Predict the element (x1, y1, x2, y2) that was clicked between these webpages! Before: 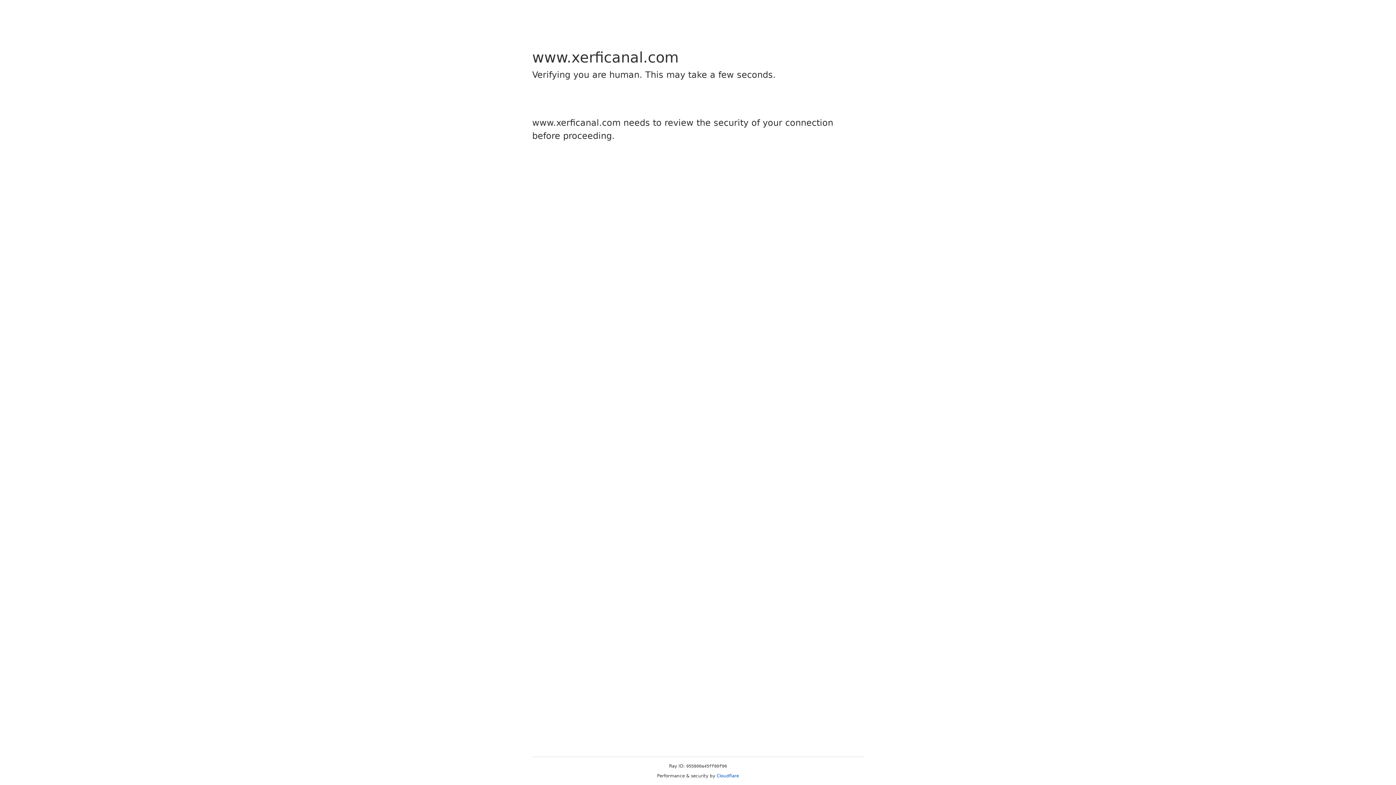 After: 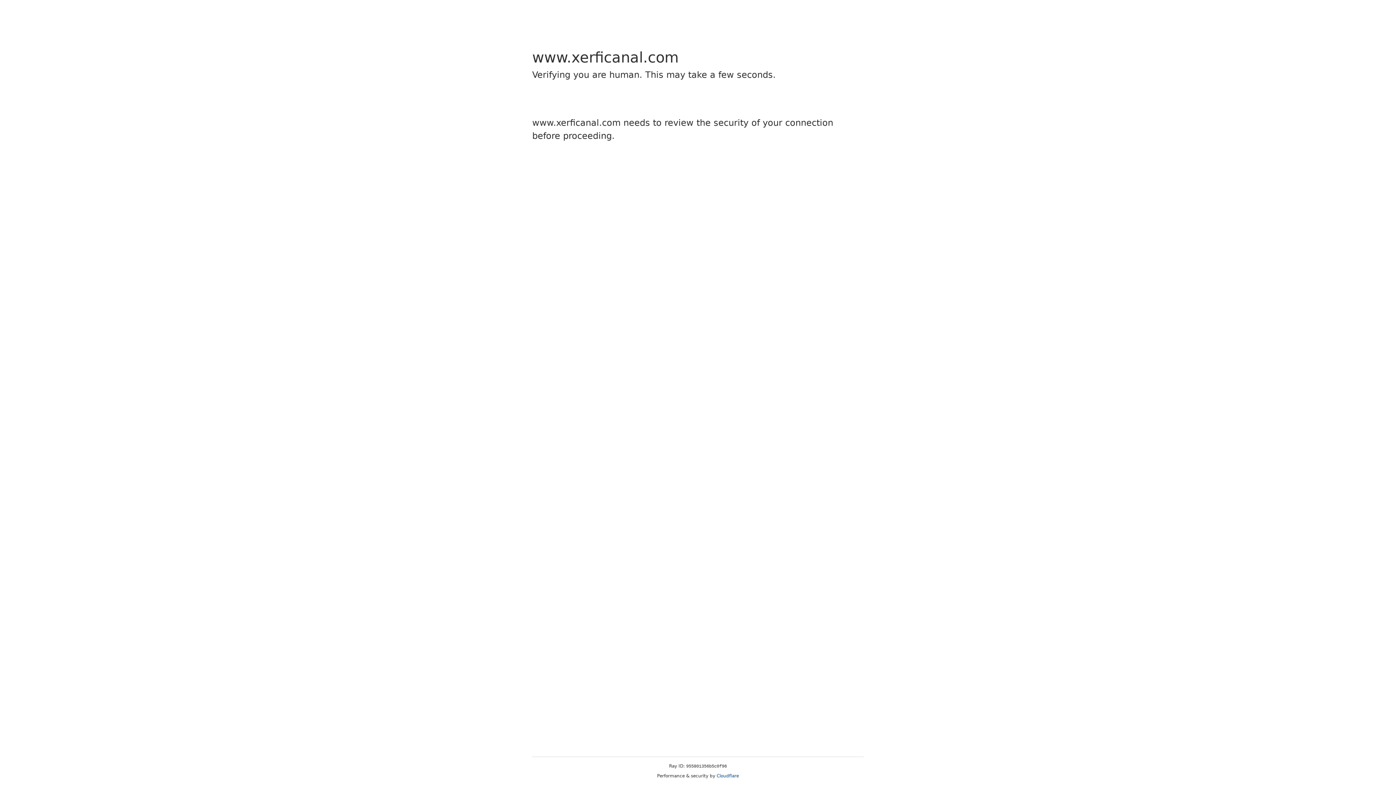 Action: label: Cloudflare bbox: (716, 773, 739, 778)